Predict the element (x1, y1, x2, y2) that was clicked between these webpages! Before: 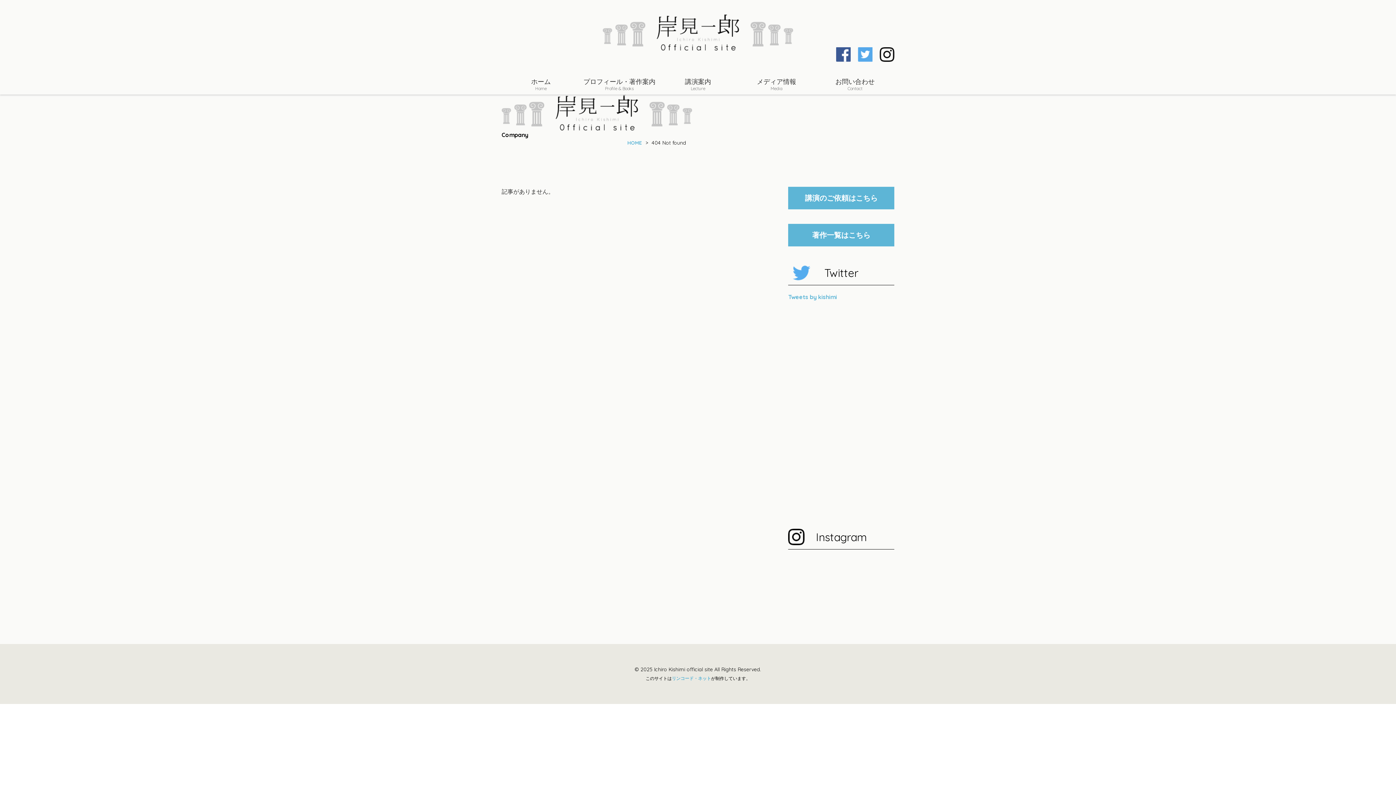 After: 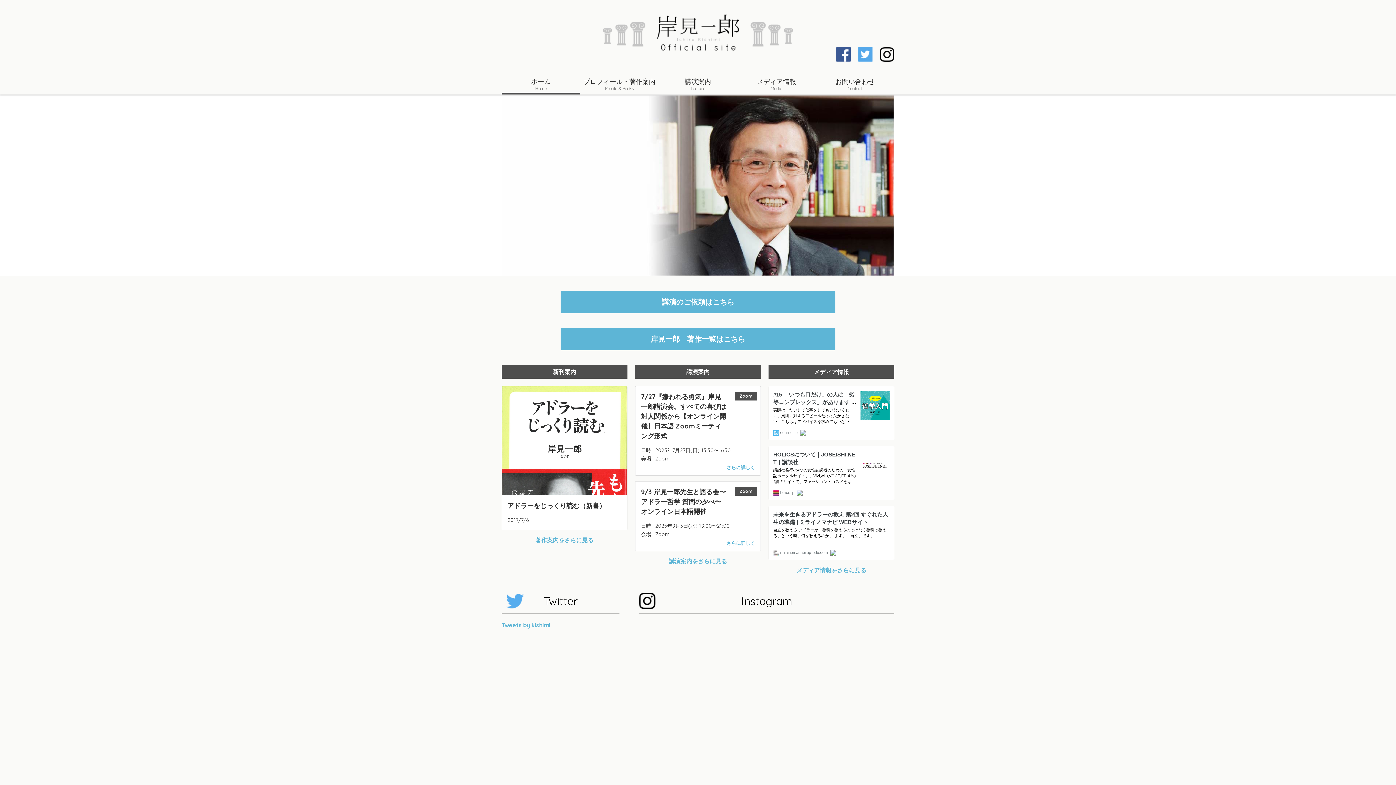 Action: label: 岸見一郎　公式ホームページ bbox: (602, 14, 793, 50)